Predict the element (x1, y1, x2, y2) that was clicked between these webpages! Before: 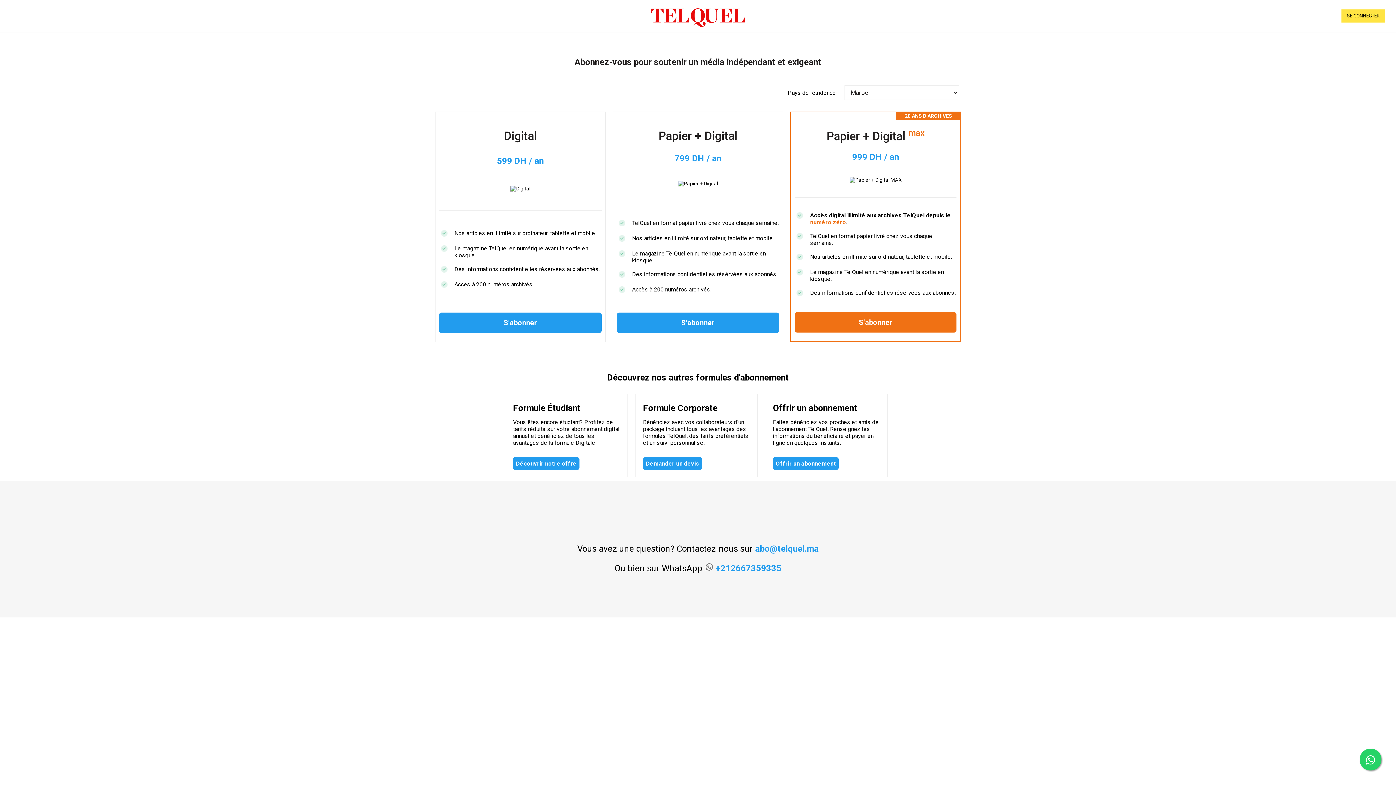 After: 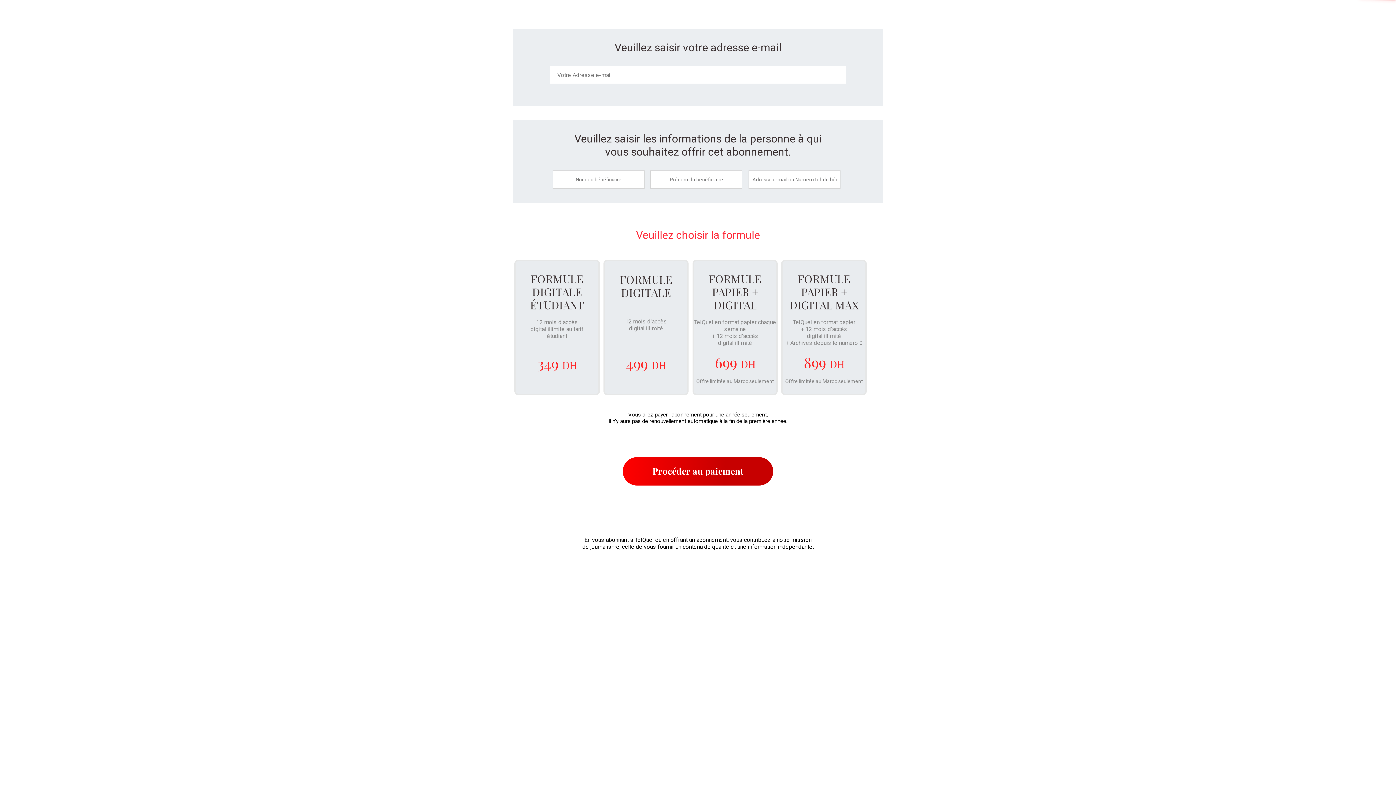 Action: label: Offrir un abonnement bbox: (773, 457, 838, 470)